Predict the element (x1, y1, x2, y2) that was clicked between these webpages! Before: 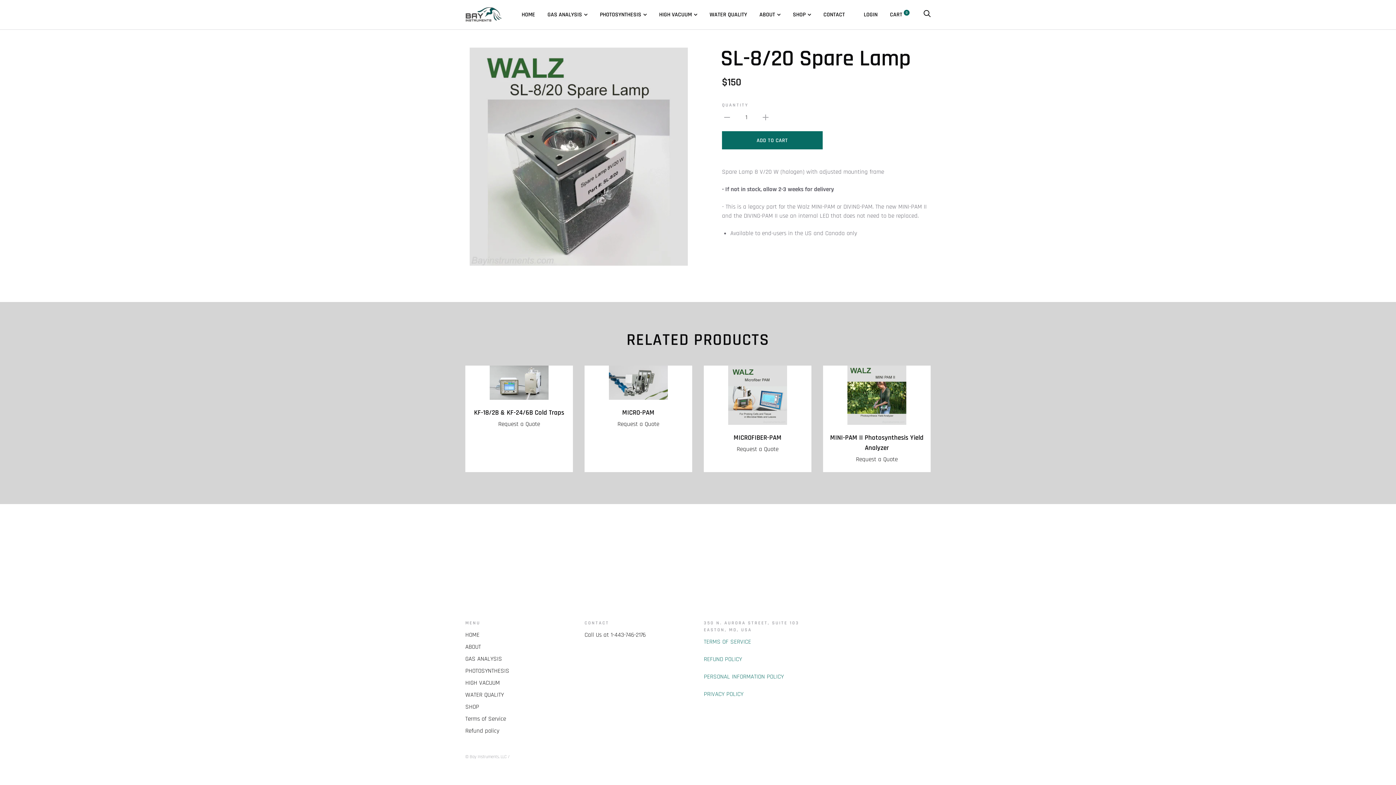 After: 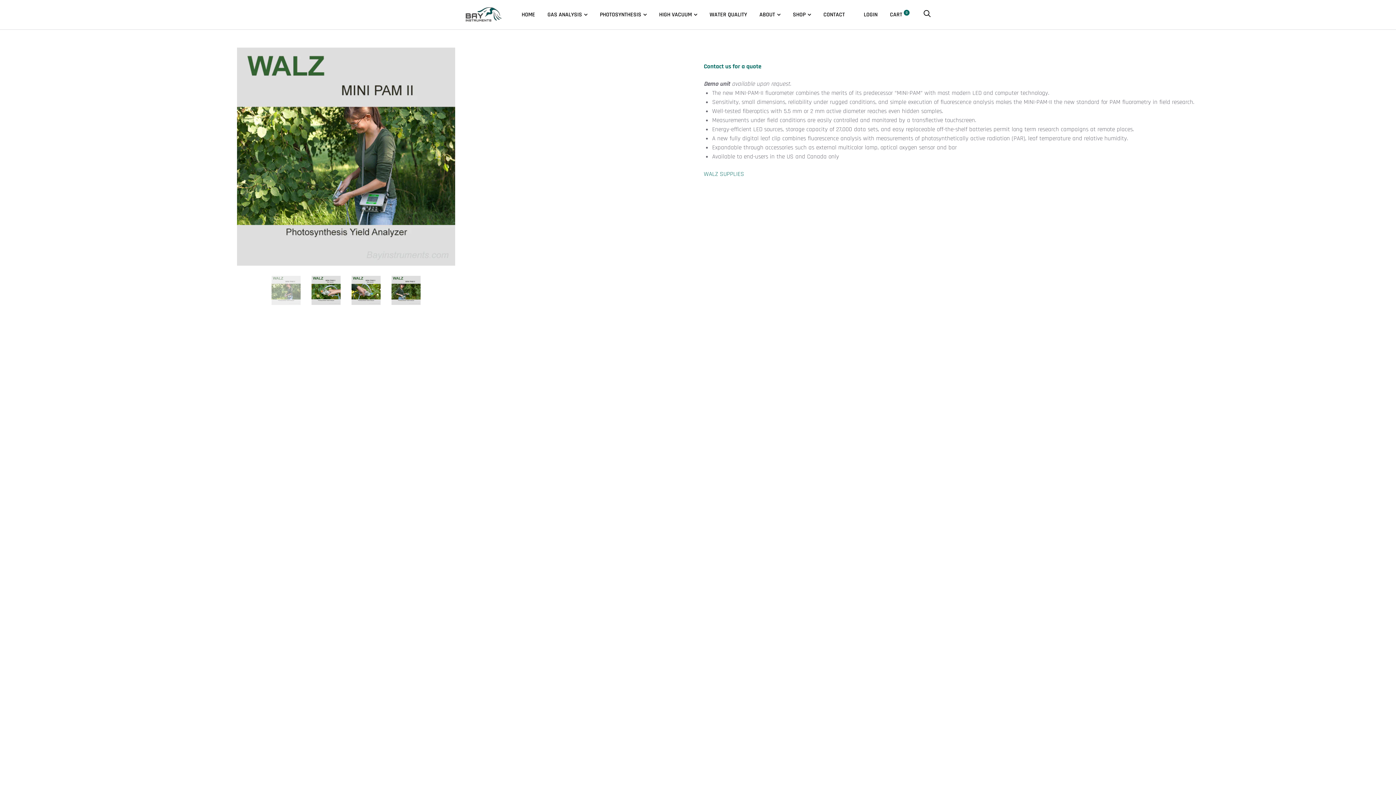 Action: bbox: (823, 365, 930, 425)